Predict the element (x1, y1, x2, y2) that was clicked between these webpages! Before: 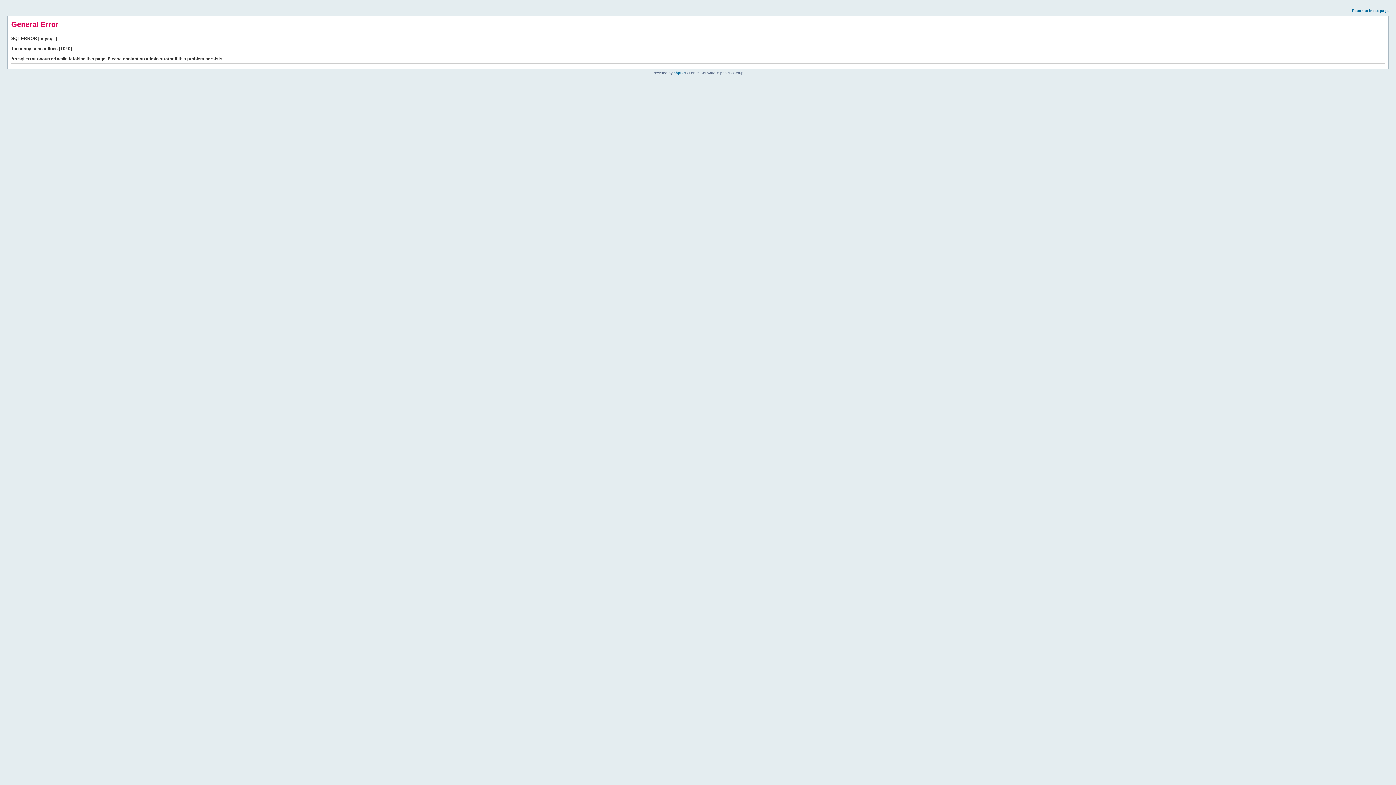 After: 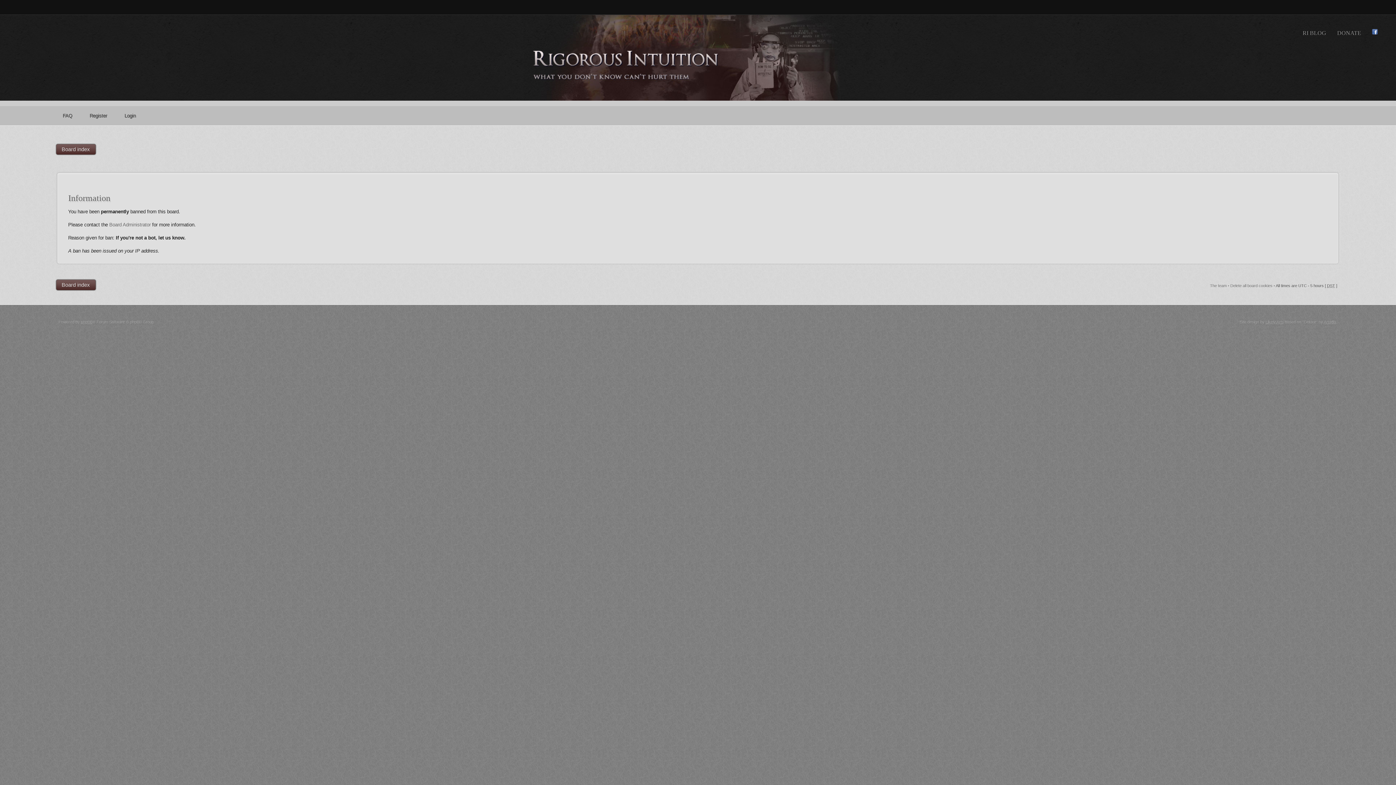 Action: bbox: (1352, 8, 1389, 12) label: Return to index page